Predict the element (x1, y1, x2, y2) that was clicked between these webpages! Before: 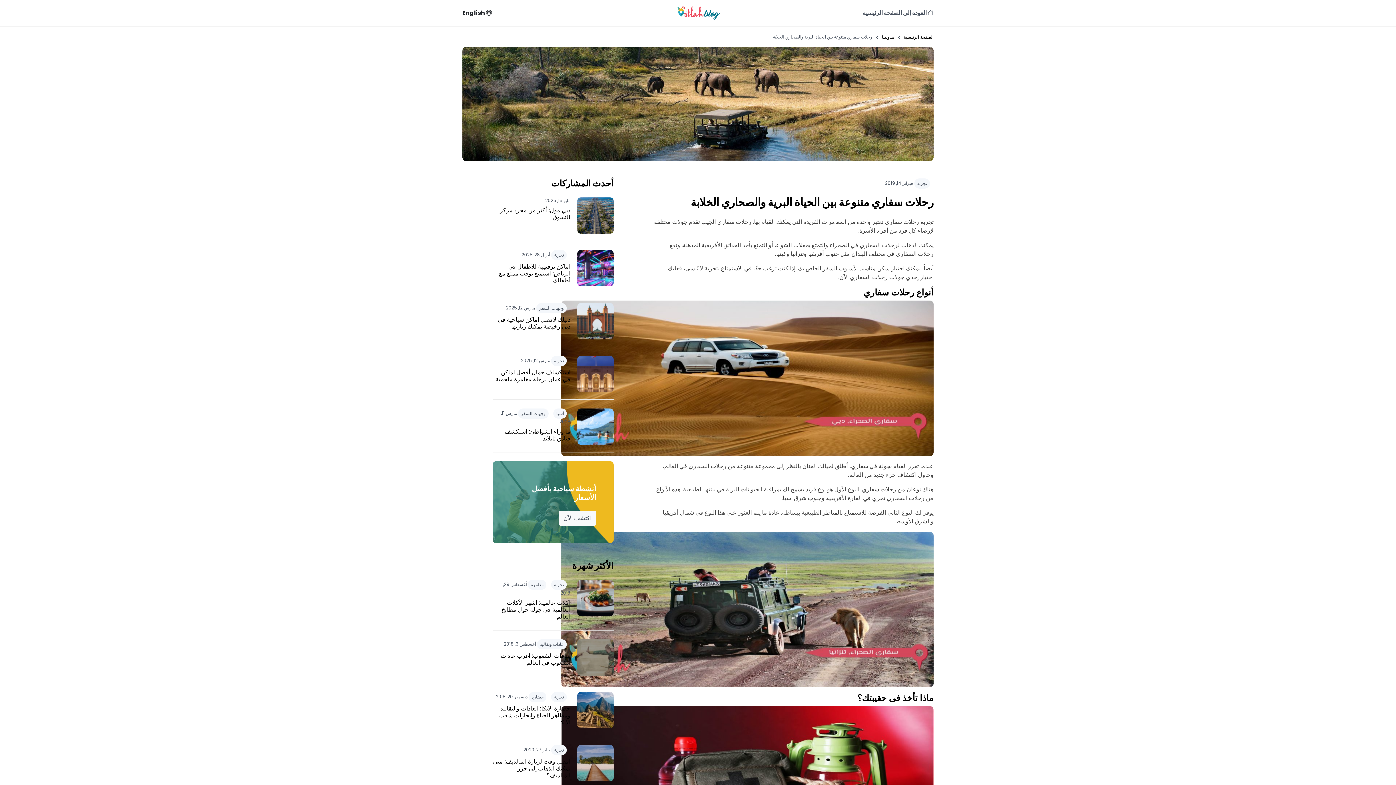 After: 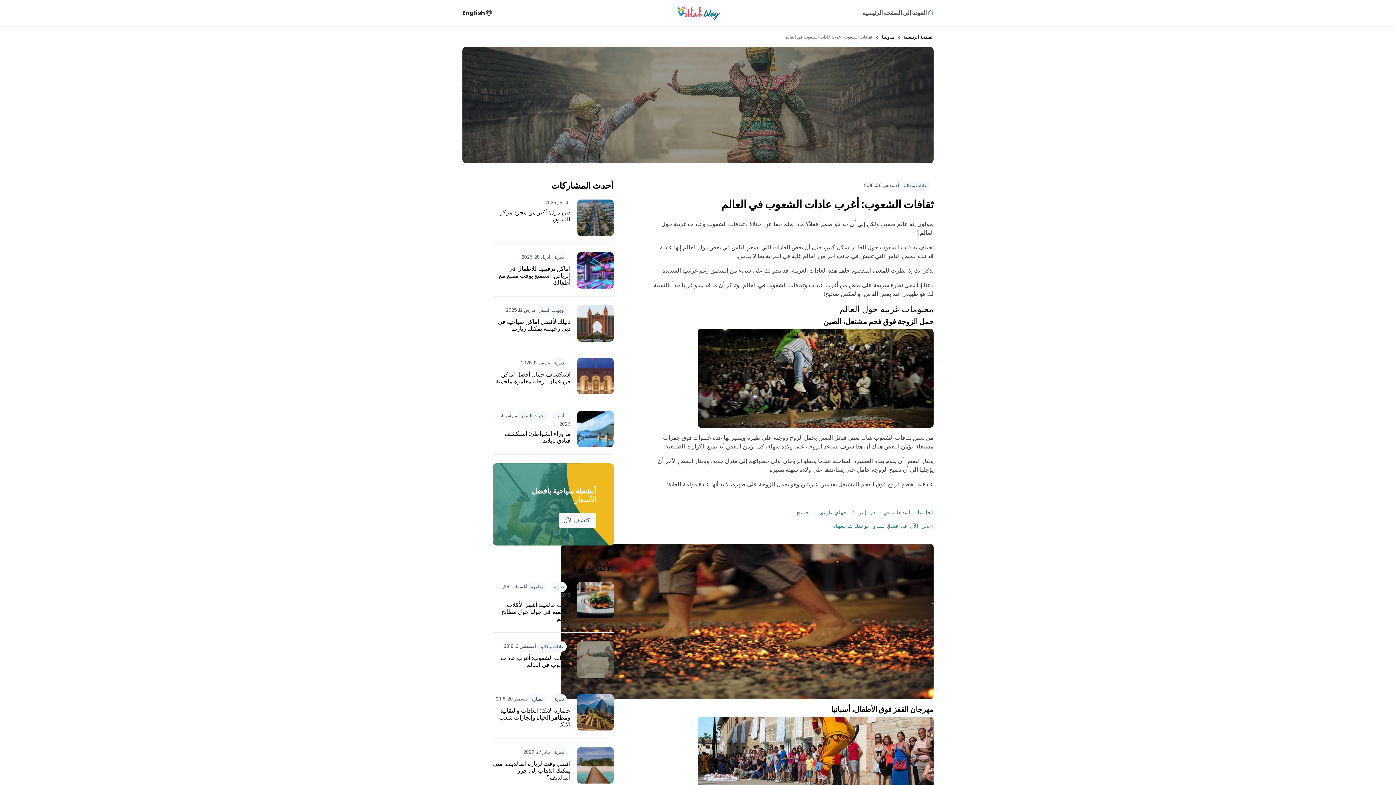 Action: bbox: (500, 652, 570, 667) label: ثقافات الشعوب: أغرب عادات الشعوب في العالم